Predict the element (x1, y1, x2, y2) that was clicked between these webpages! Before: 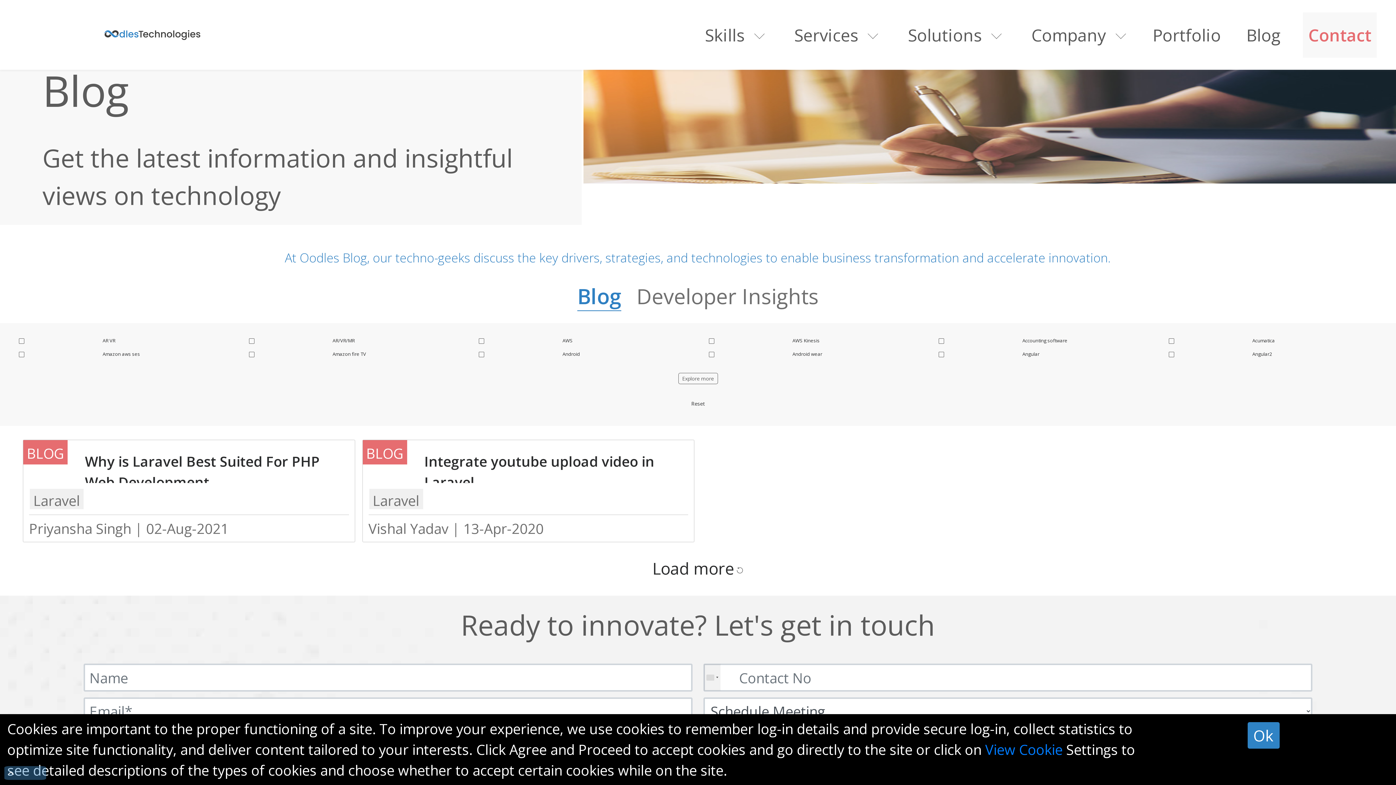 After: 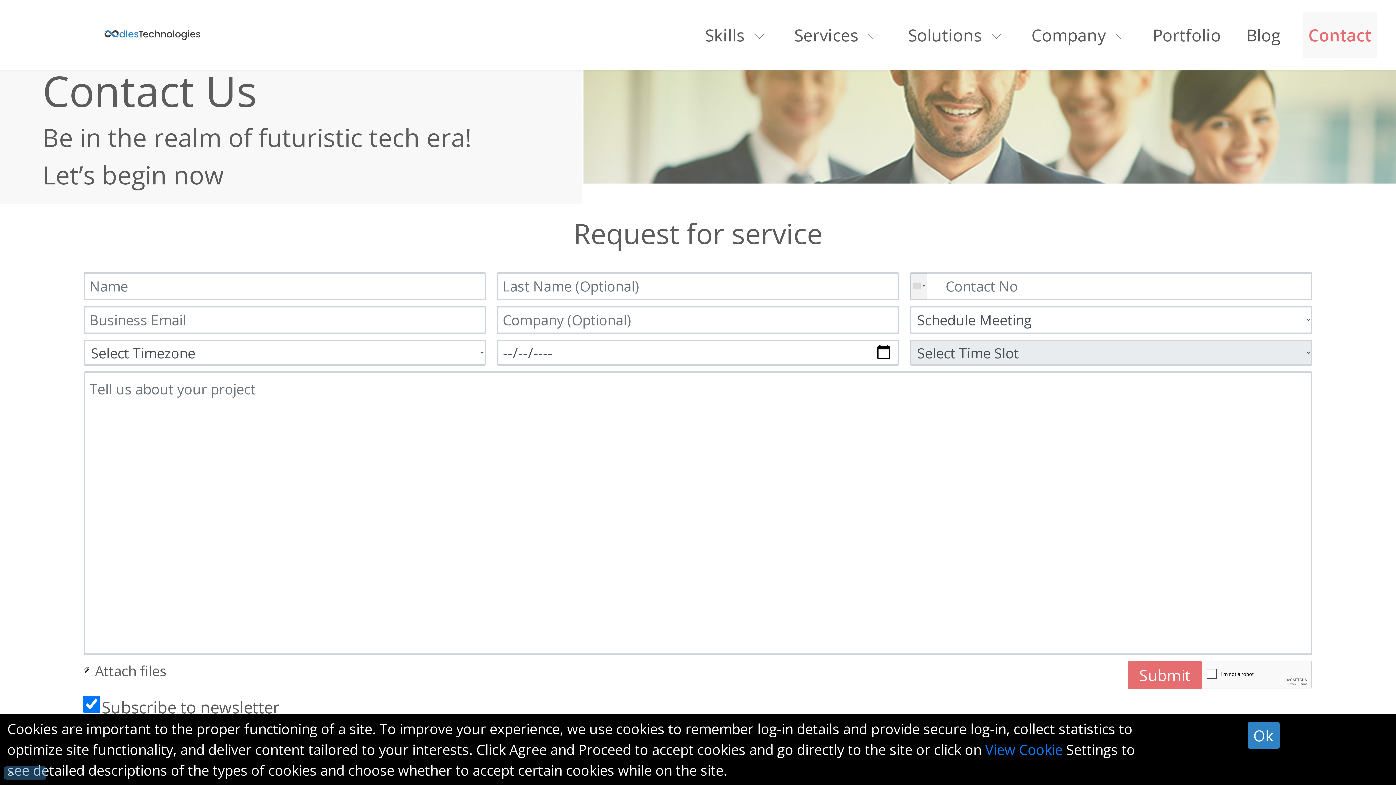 Action: label: Contact bbox: (1303, 12, 1377, 57)